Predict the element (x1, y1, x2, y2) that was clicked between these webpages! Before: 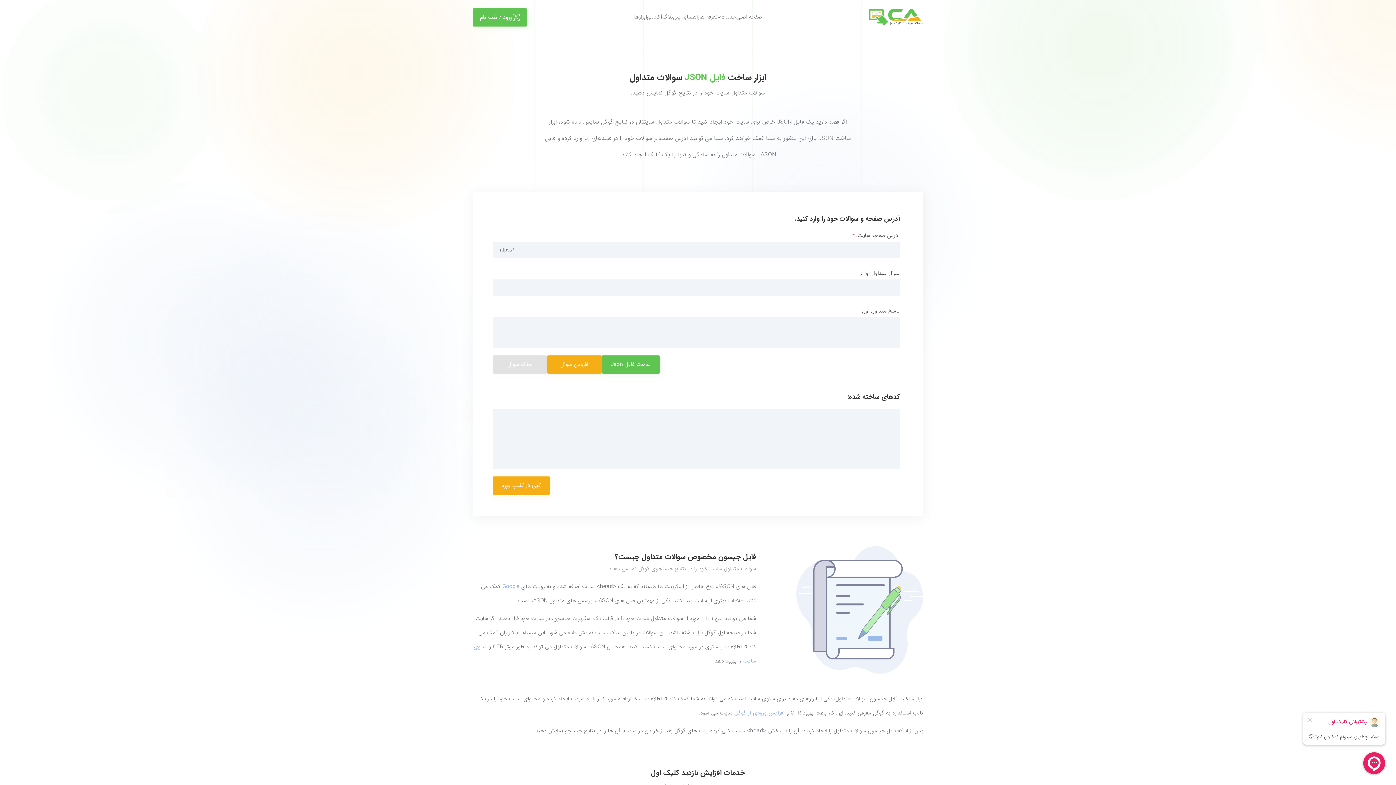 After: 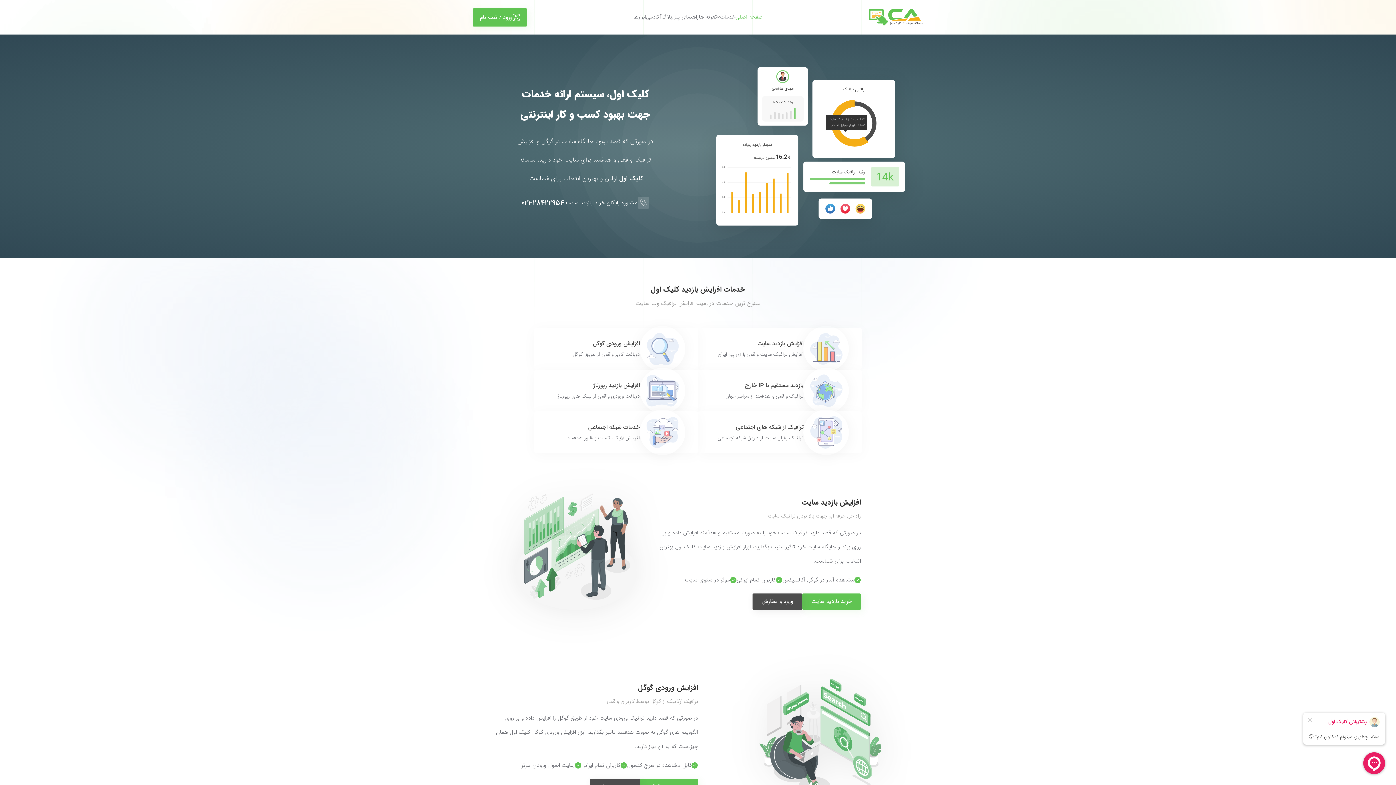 Action: bbox: (869, 8, 923, 26)